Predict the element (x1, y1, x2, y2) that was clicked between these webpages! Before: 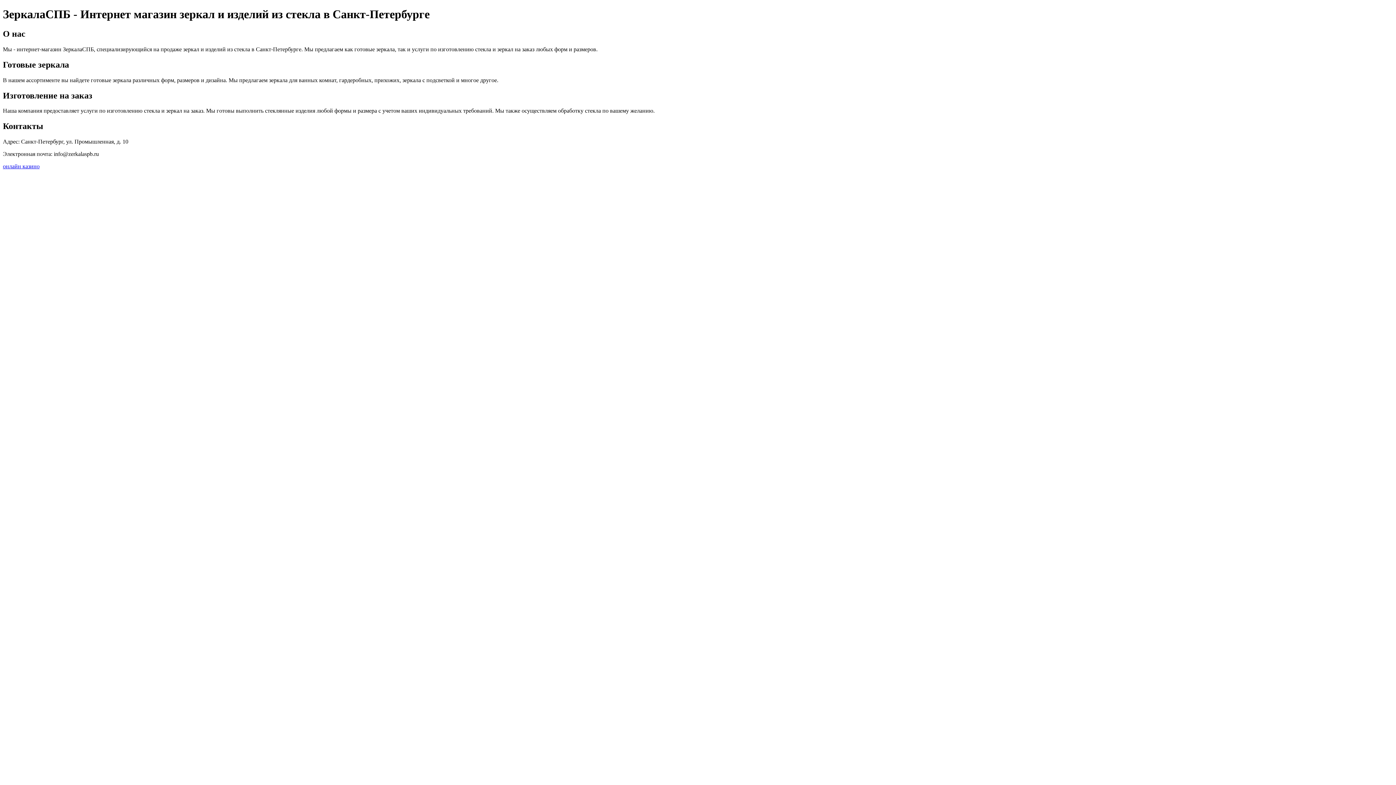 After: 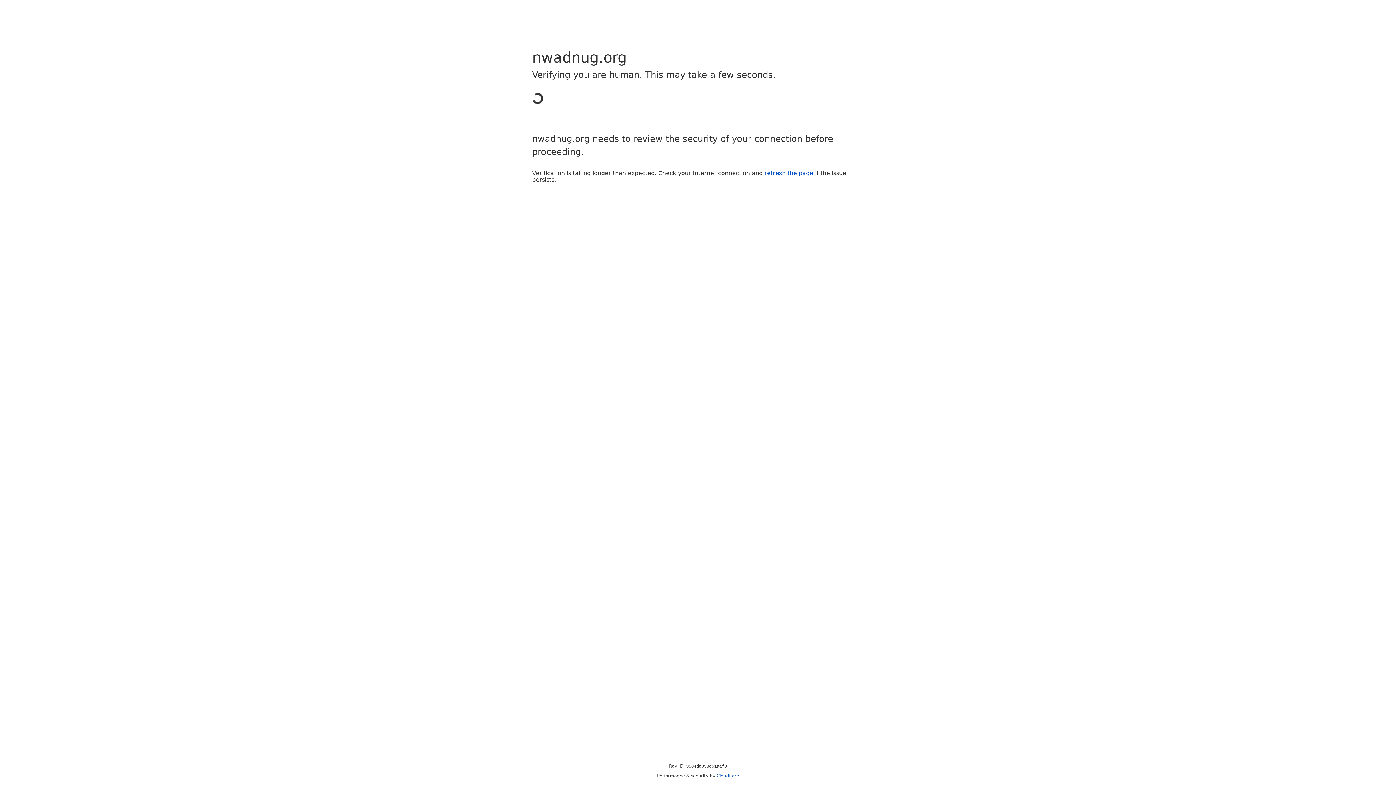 Action: label: онлайн казино bbox: (2, 163, 39, 169)